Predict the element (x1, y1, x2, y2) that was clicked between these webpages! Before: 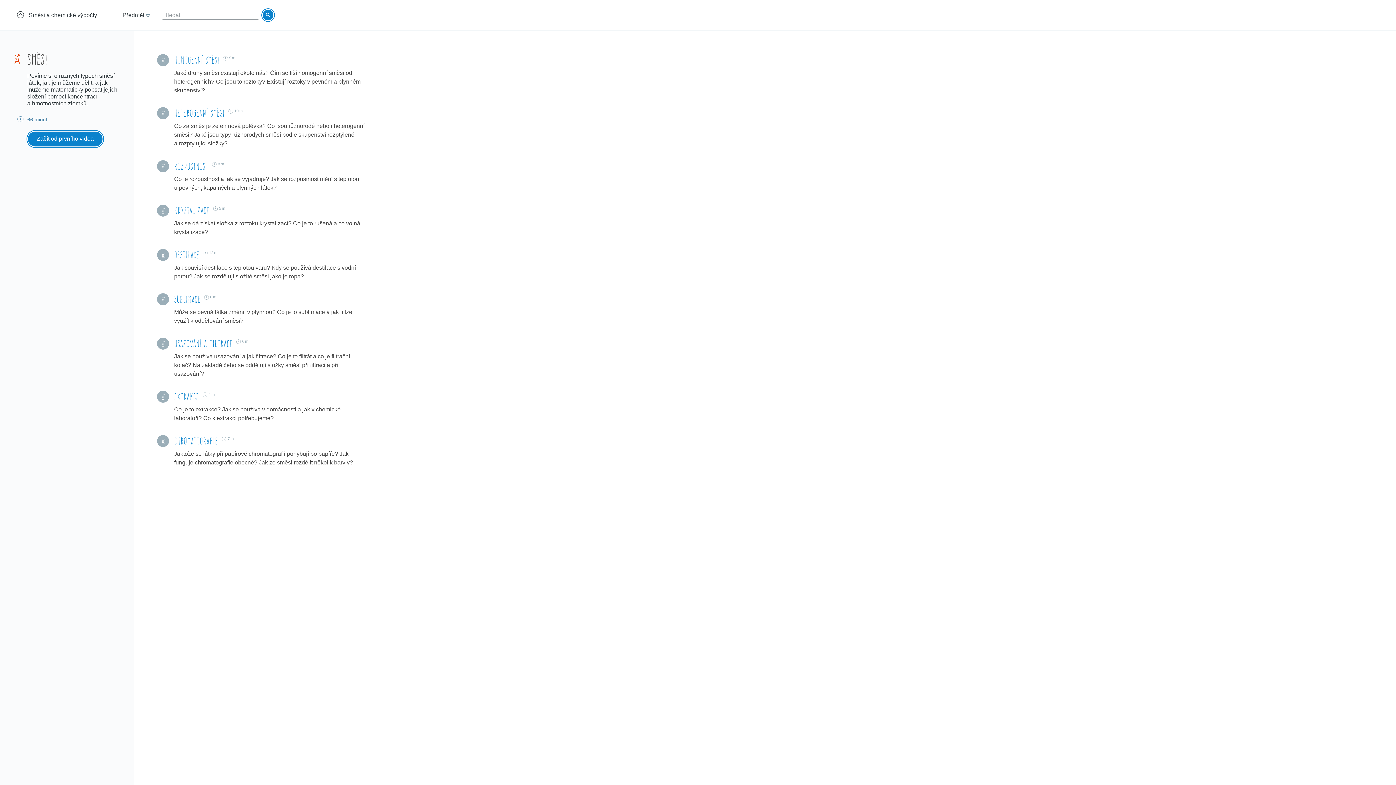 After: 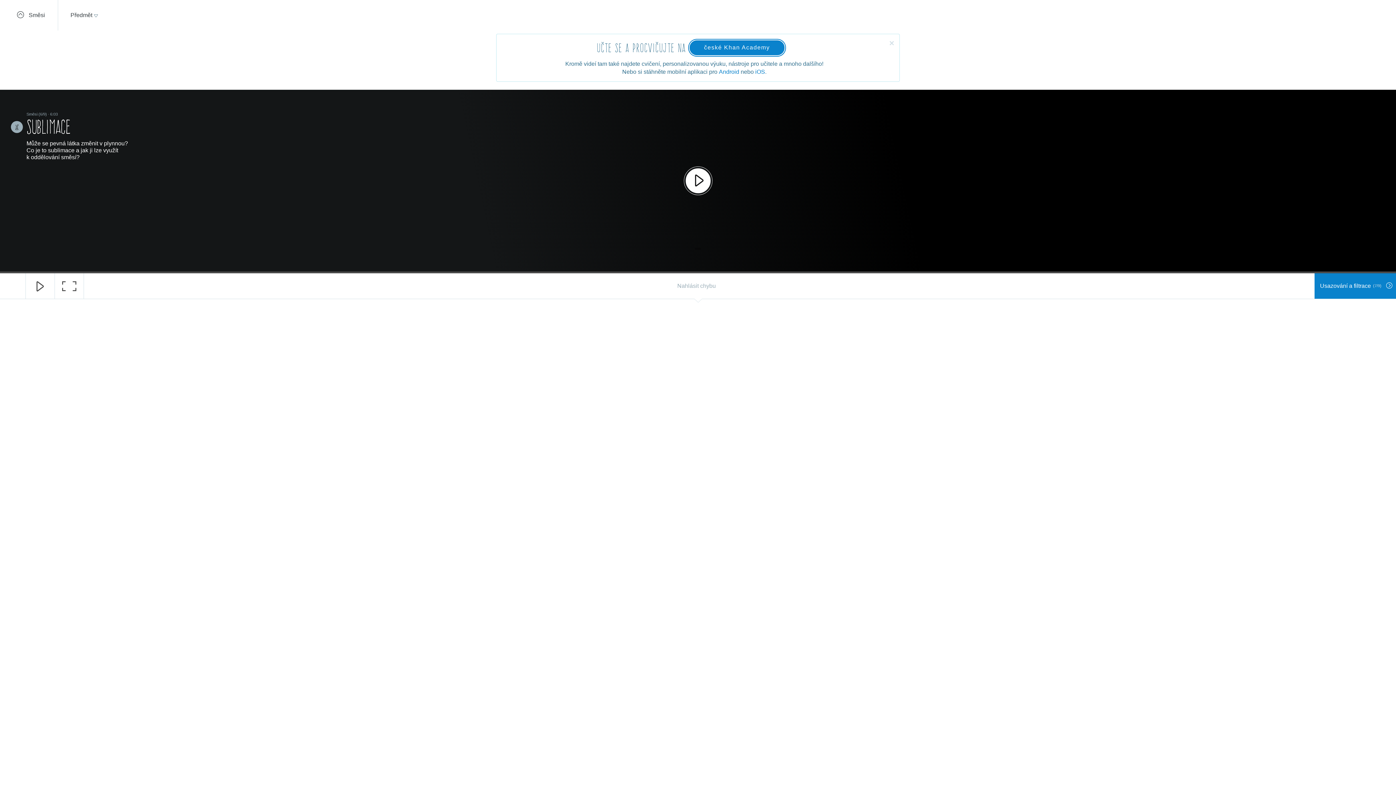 Action: label: Sublimace bbox: (174, 292, 200, 305)